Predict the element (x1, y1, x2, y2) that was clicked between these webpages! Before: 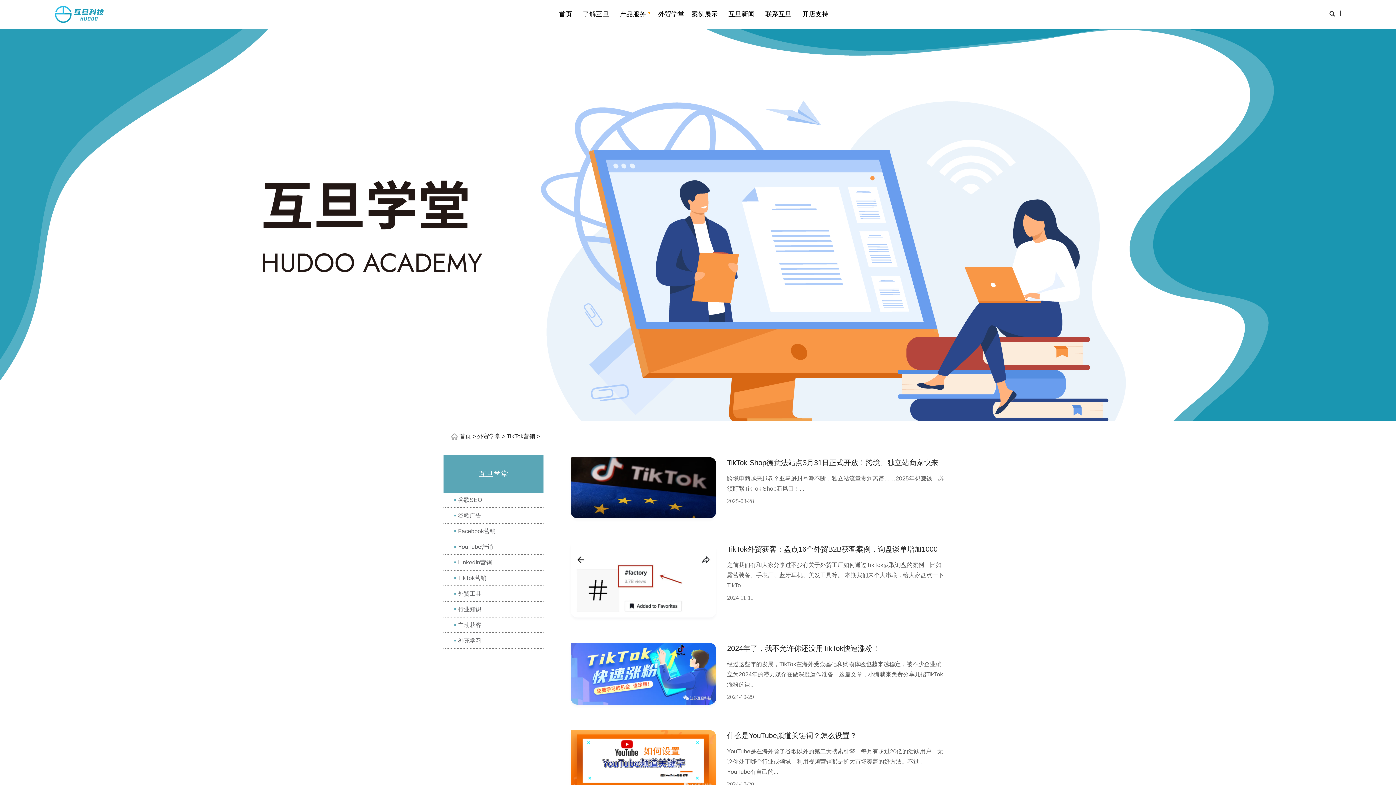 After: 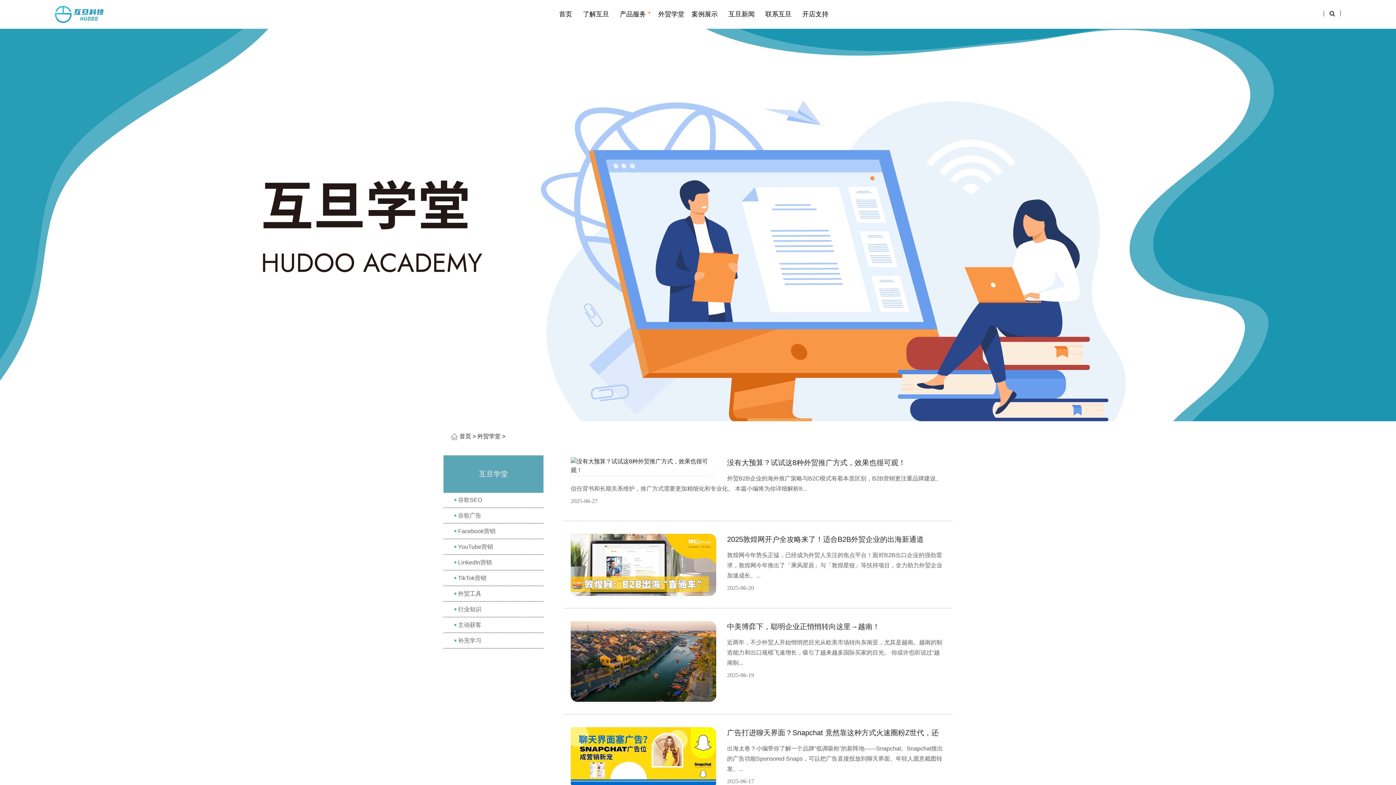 Action: bbox: (658, 9, 684, 19) label: 外贸学堂